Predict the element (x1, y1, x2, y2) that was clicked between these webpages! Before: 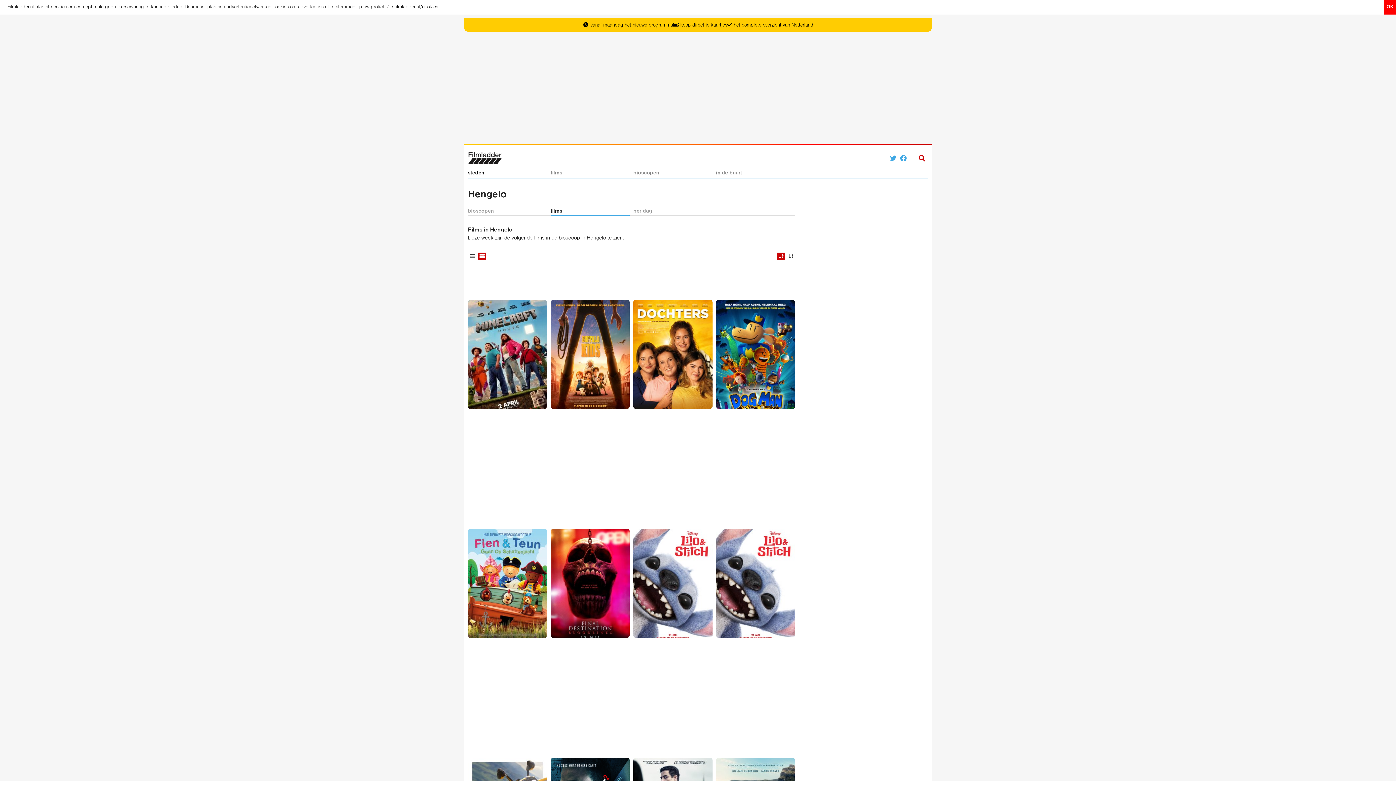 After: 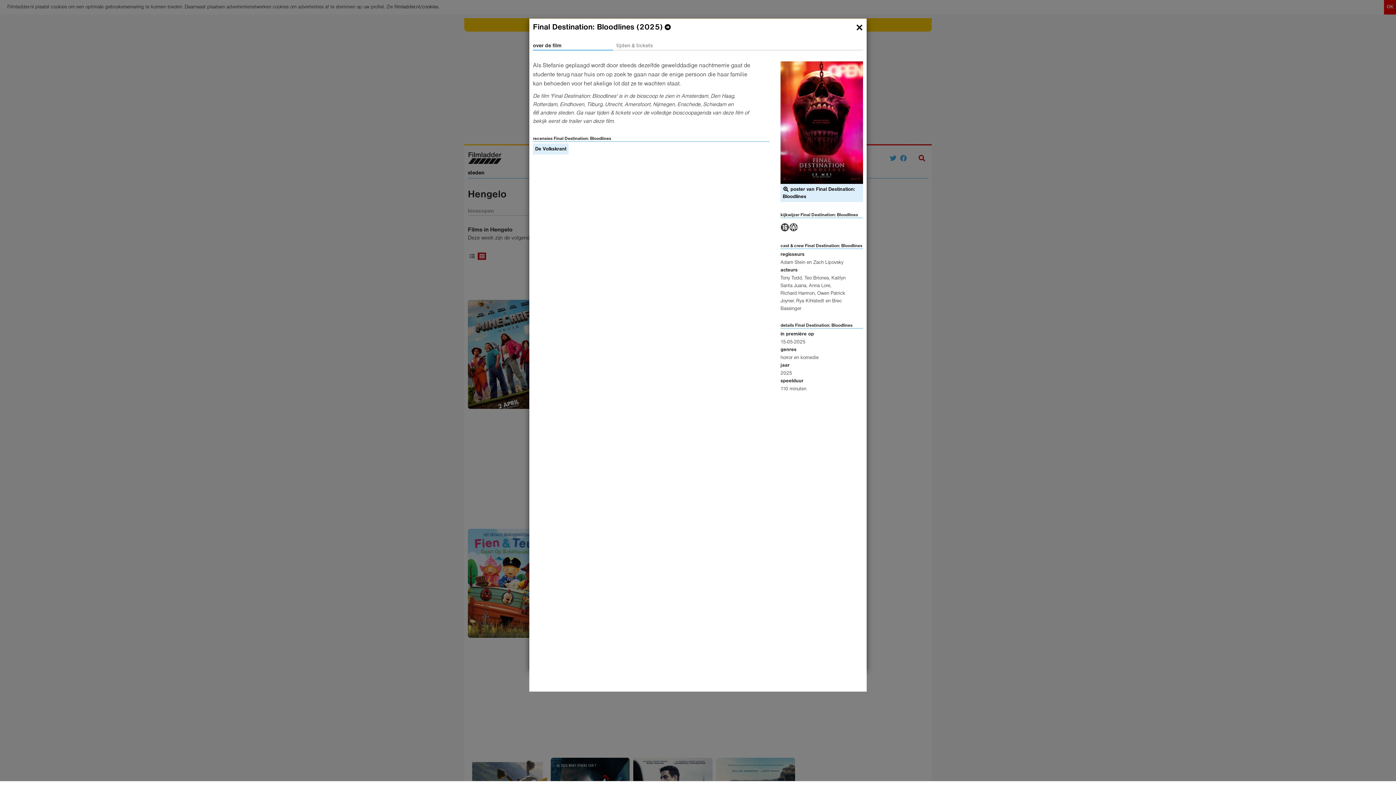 Action: bbox: (550, 529, 629, 638)